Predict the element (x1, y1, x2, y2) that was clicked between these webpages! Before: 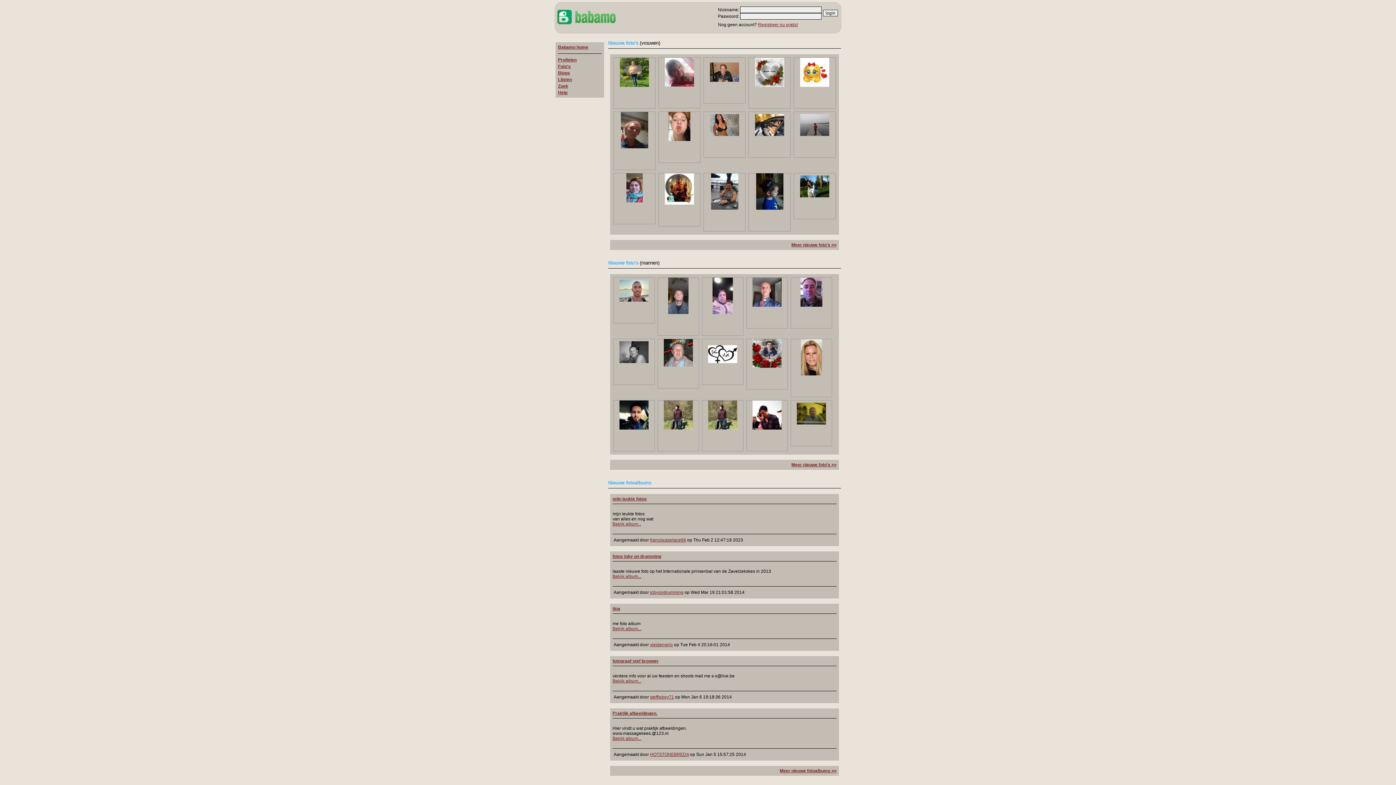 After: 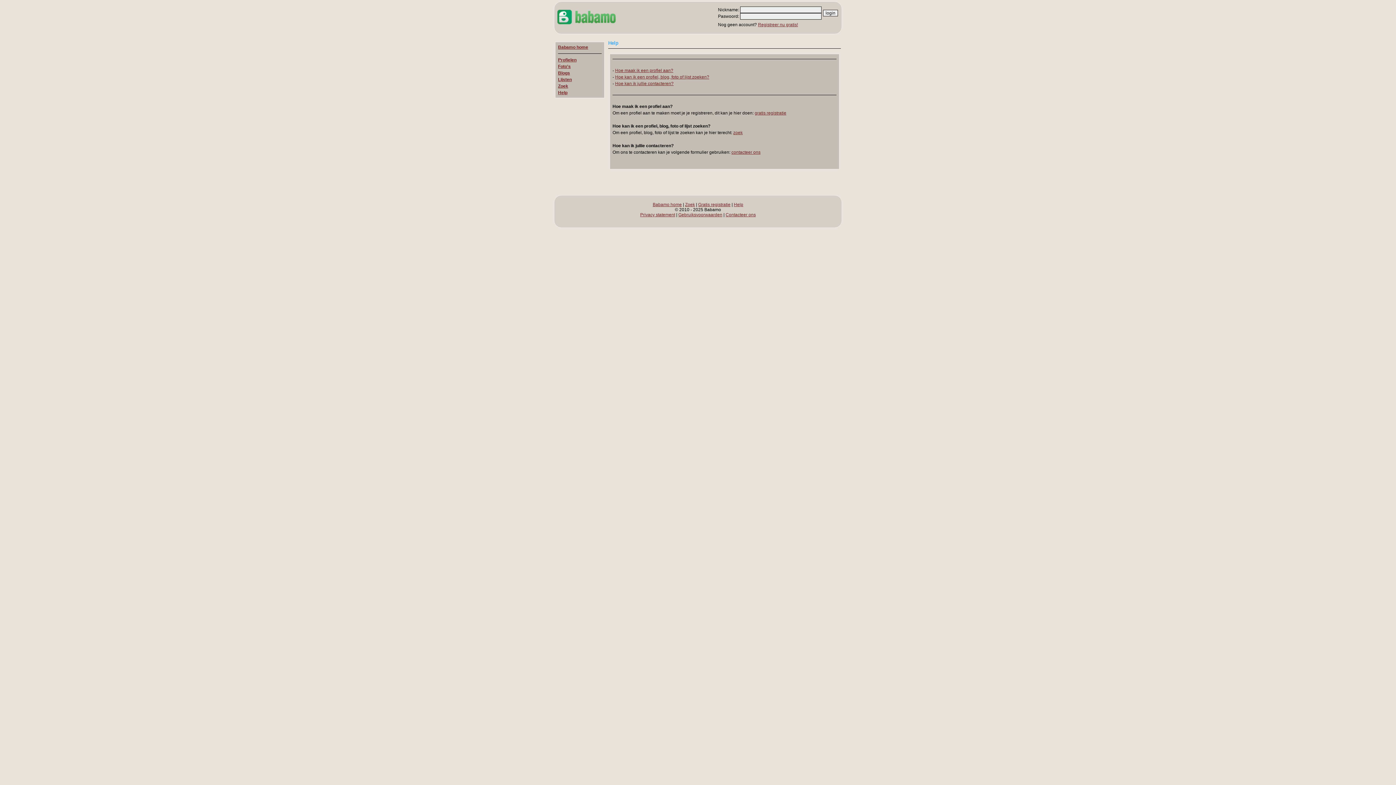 Action: label: Help bbox: (558, 90, 567, 95)